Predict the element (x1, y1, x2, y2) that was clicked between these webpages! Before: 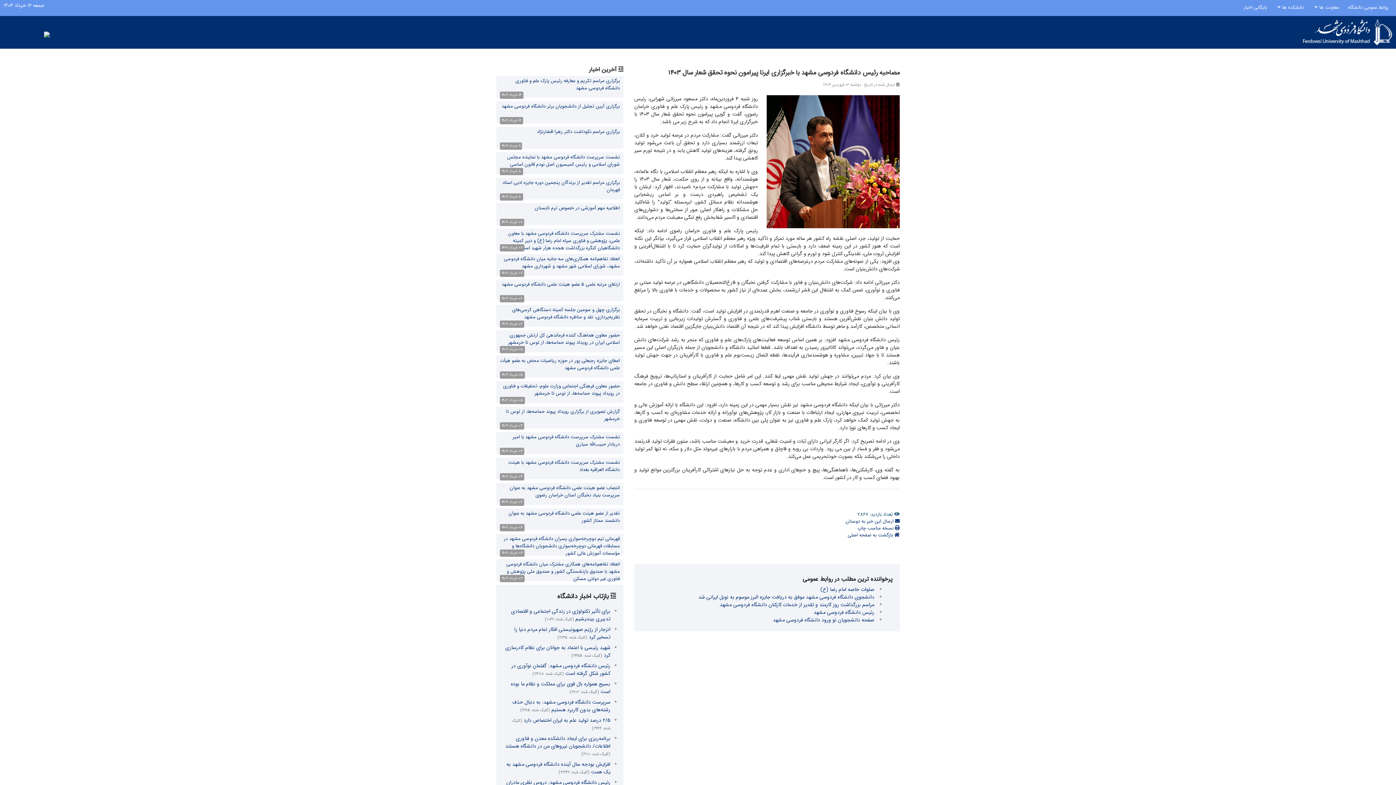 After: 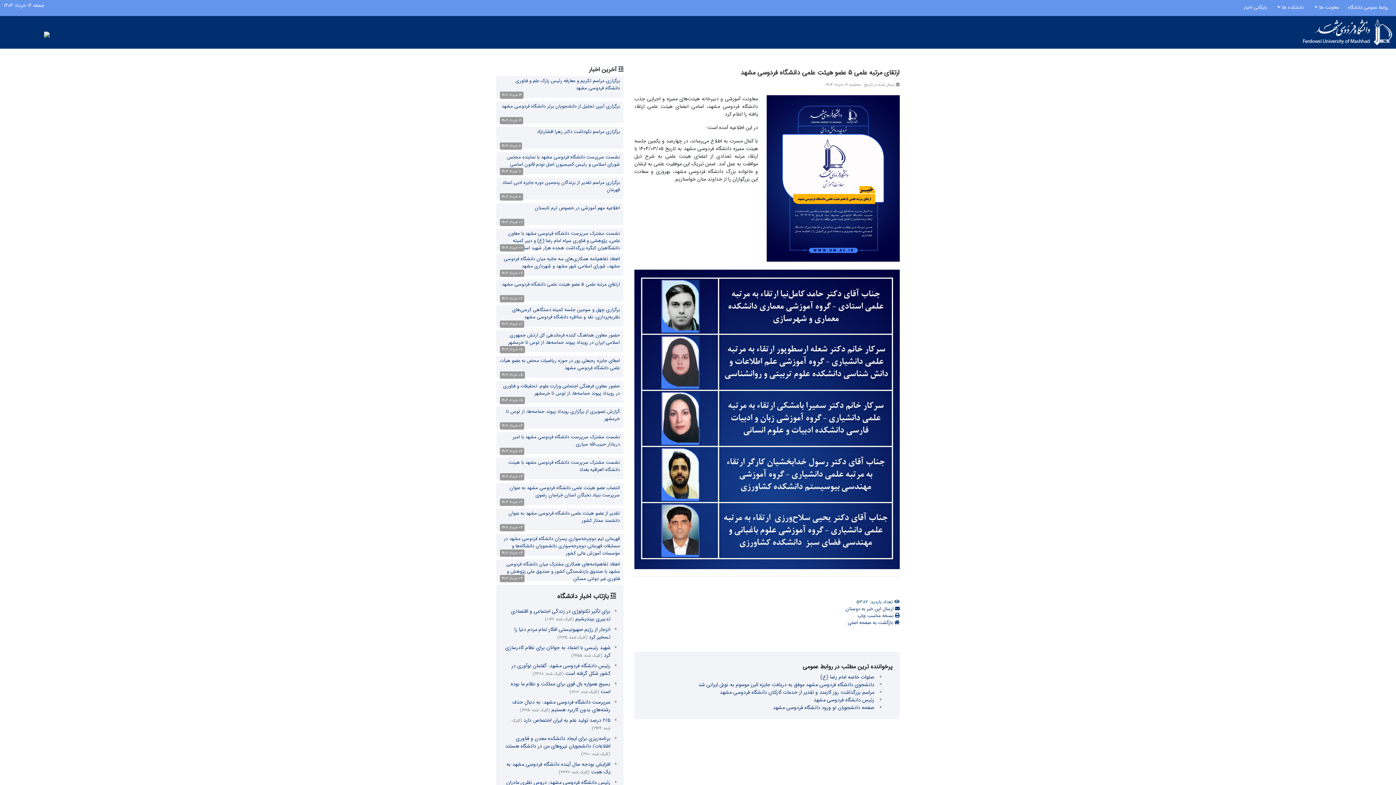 Action: bbox: (501, 280, 620, 288) label: ارتقای مرتبه‌ علمی ۵ عضو هیئت علمی دانشگاه فردوسی مشهد